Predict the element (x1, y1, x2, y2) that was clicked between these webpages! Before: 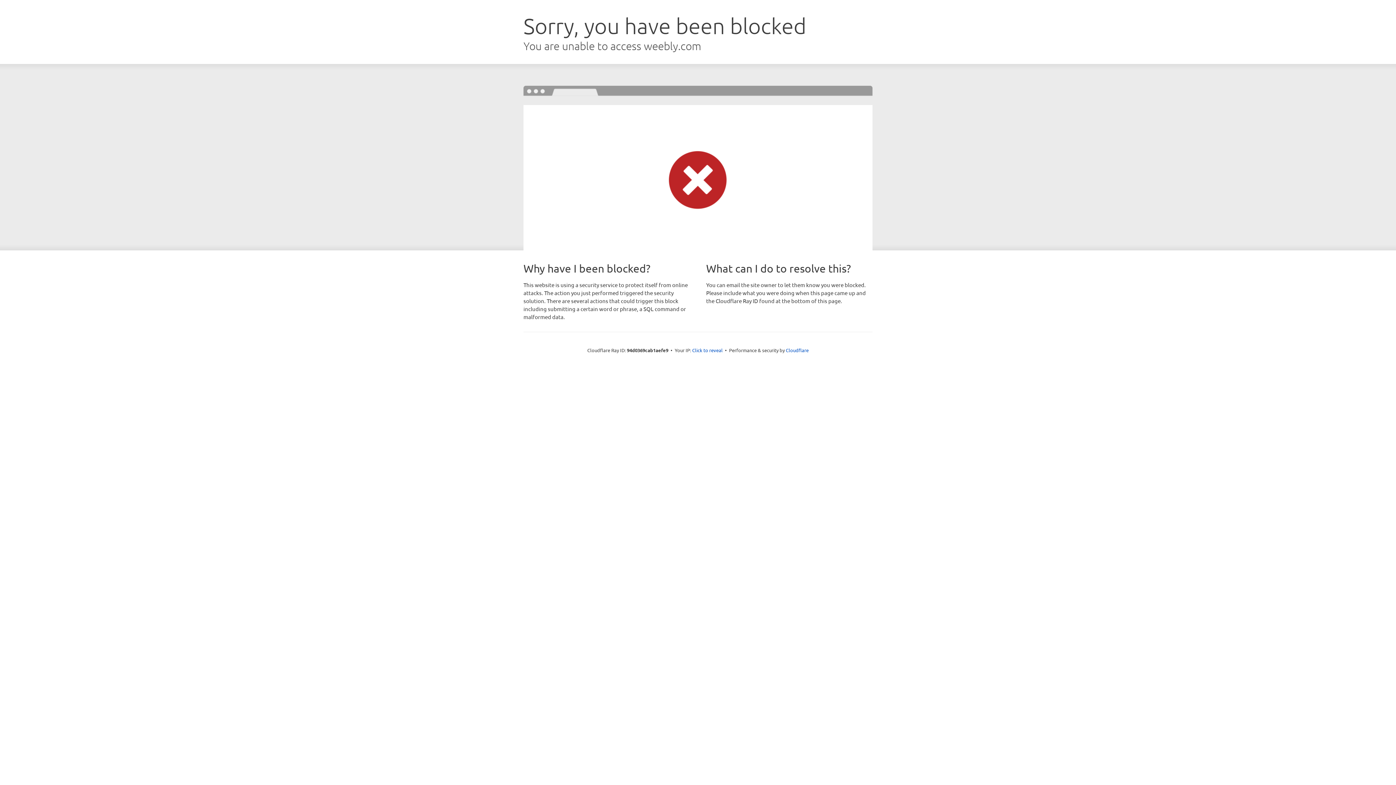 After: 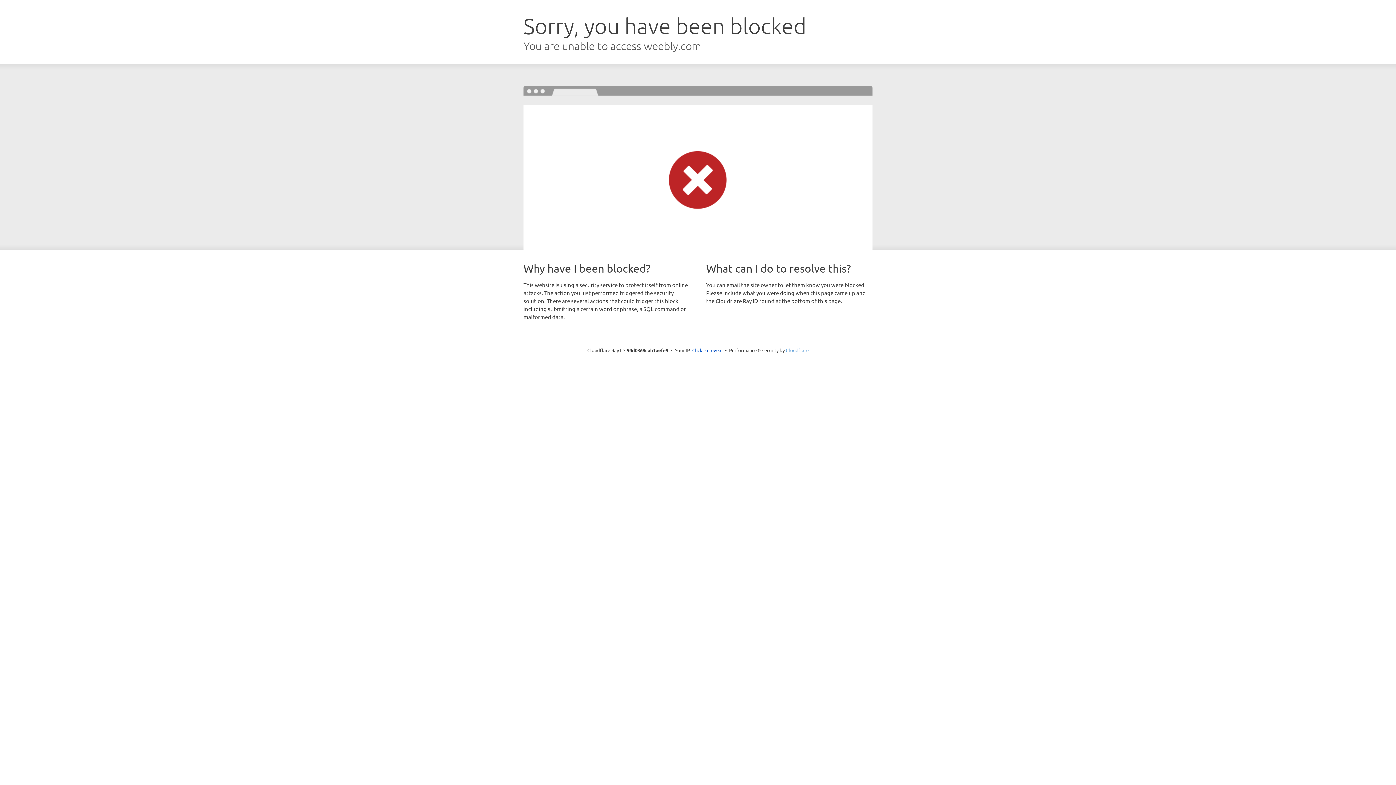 Action: label: Cloudflare bbox: (786, 347, 808, 353)